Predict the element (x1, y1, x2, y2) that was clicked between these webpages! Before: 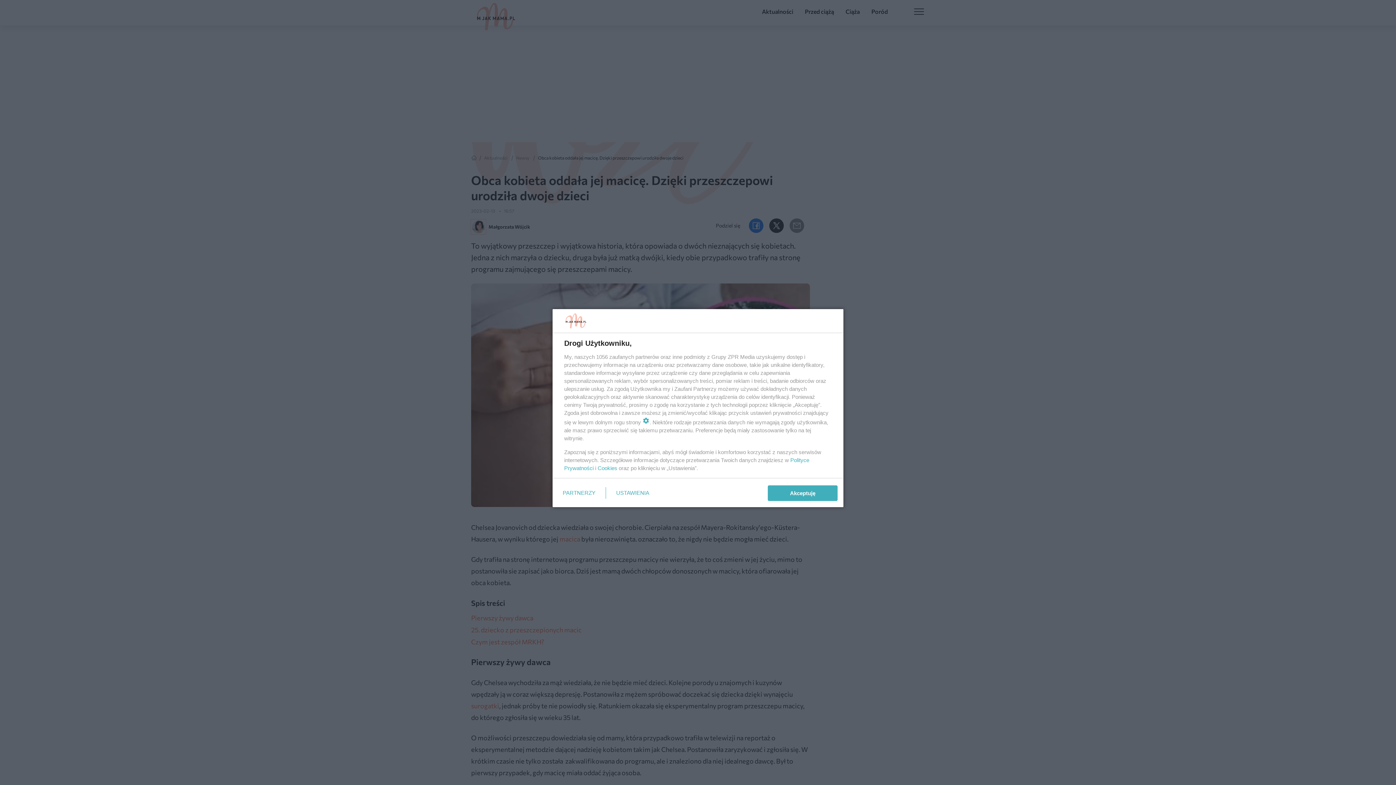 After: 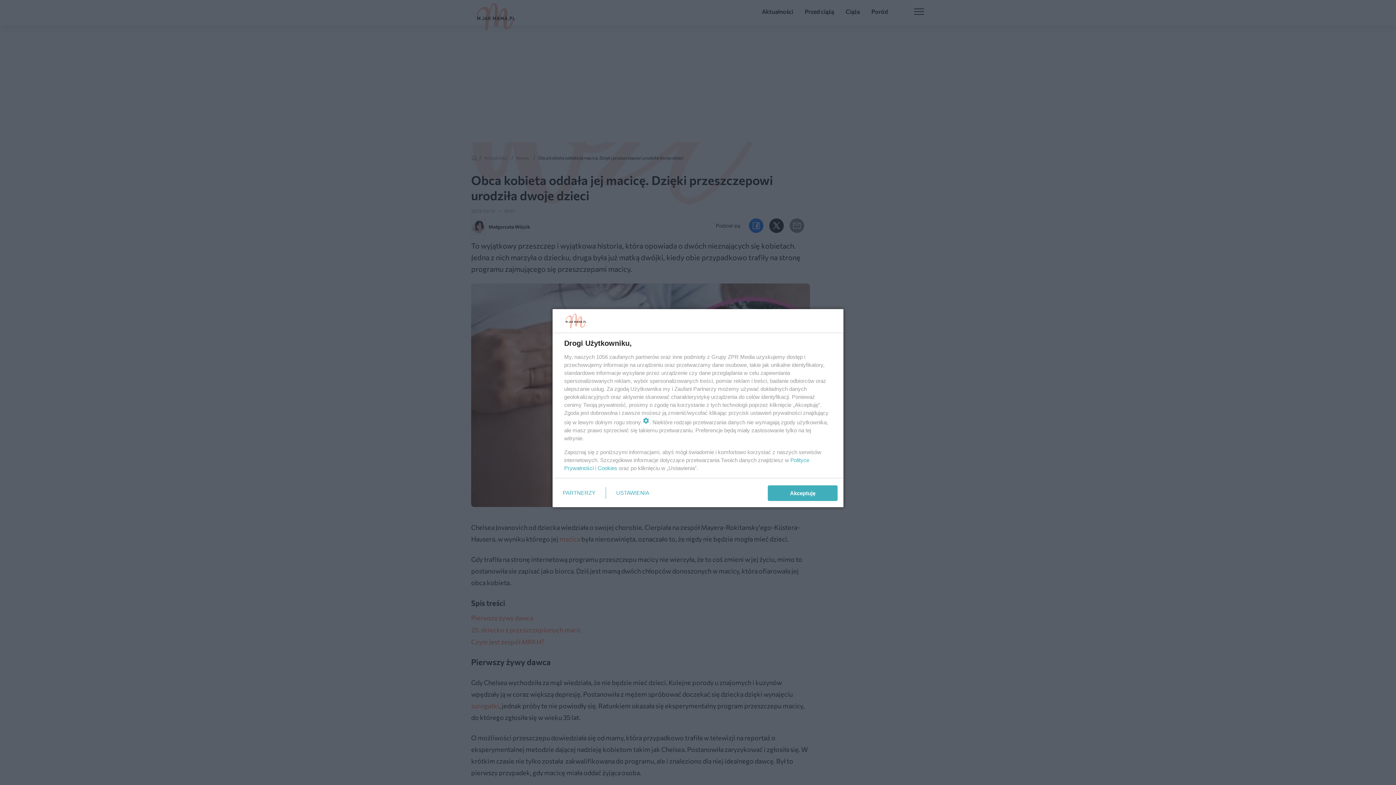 Action: label: Cookies bbox: (597, 465, 617, 471)